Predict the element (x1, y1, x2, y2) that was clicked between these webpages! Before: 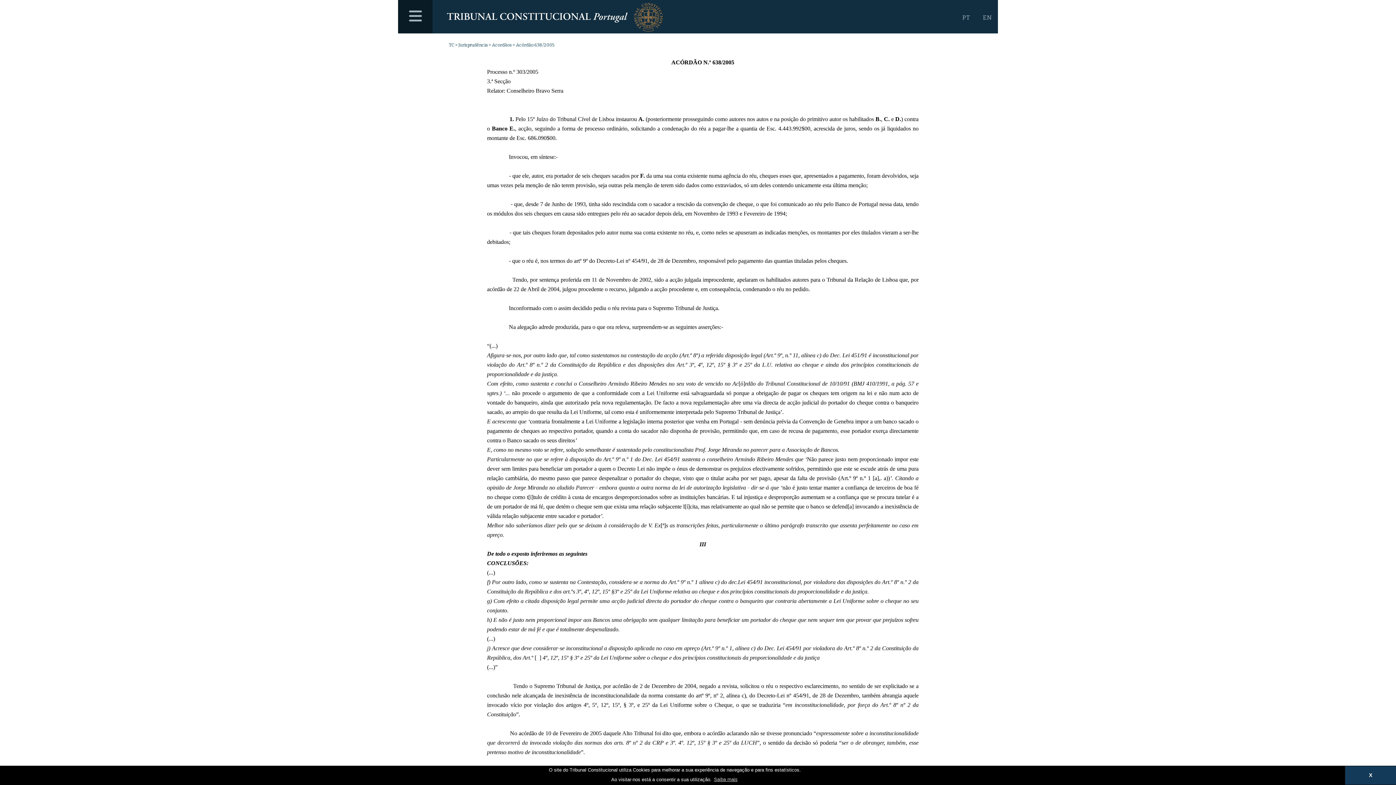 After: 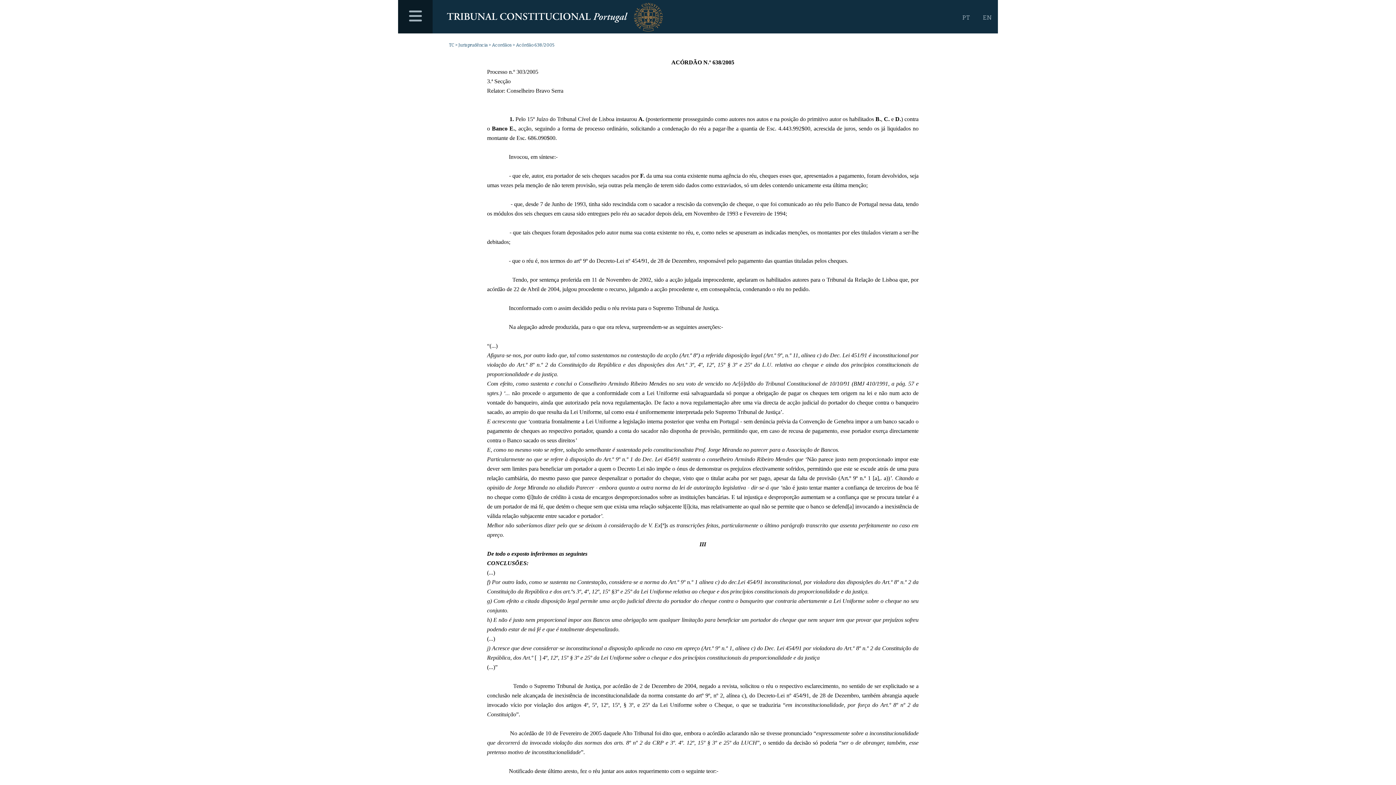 Action: label: dismiss cookie message bbox: (1345, 766, 1396, 785)